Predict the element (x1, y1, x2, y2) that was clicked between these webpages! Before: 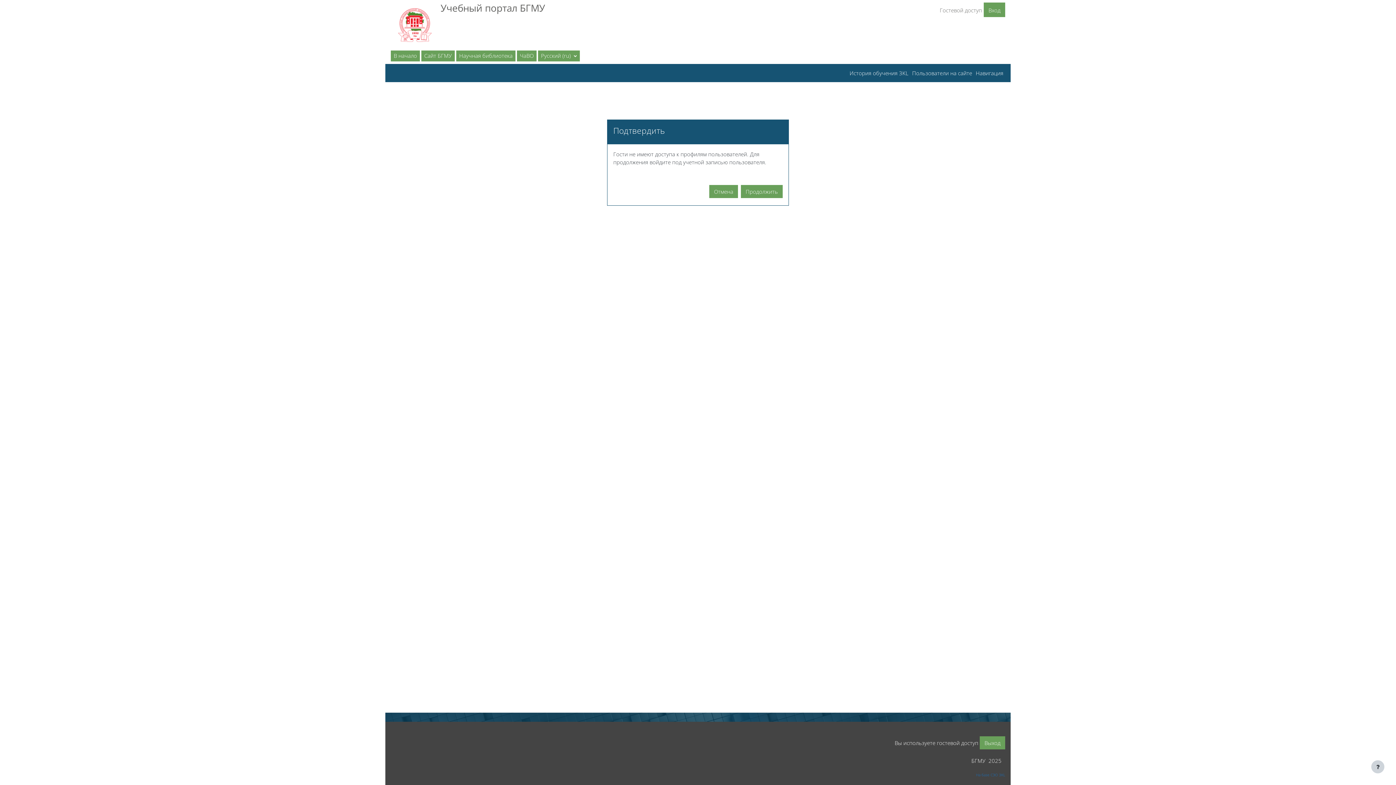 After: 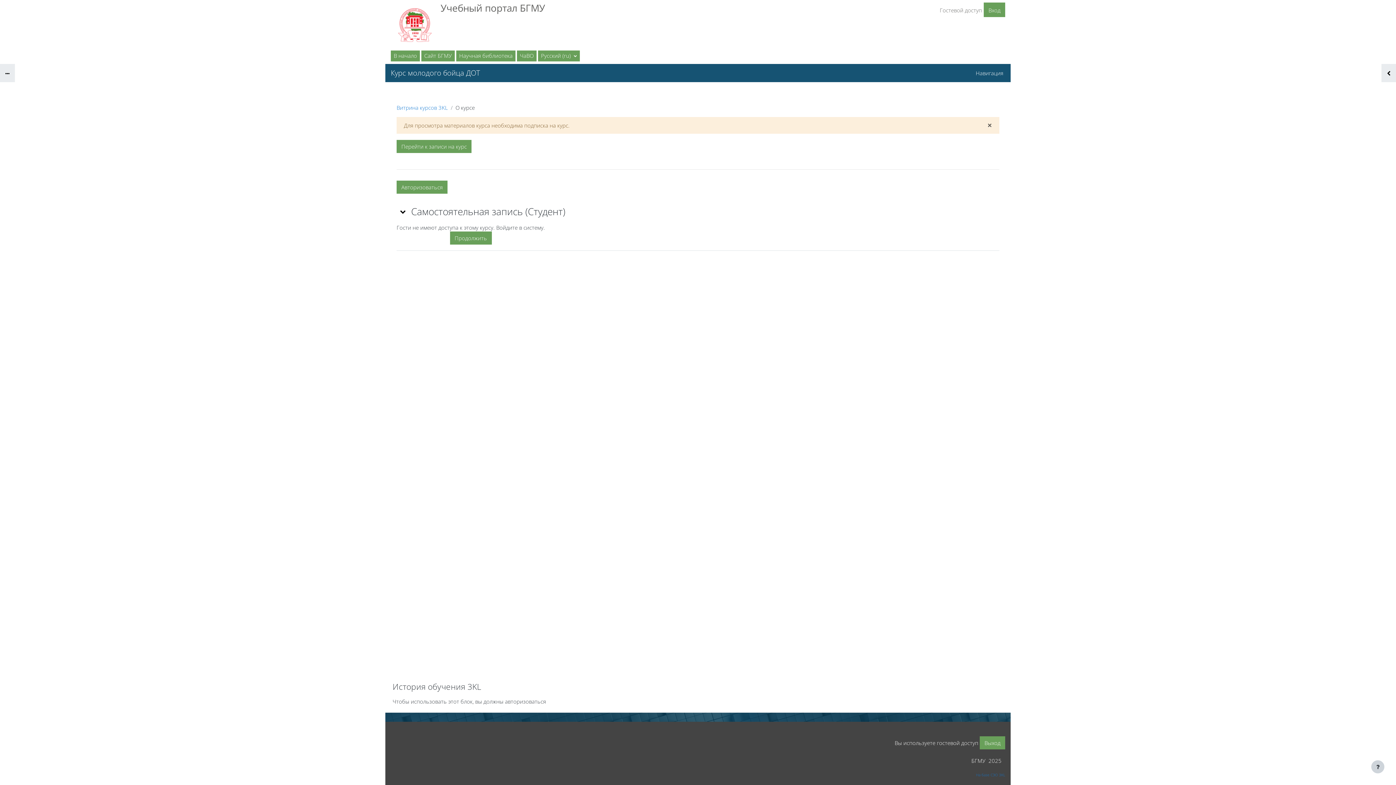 Action: label: ЧаВО bbox: (517, 50, 536, 61)